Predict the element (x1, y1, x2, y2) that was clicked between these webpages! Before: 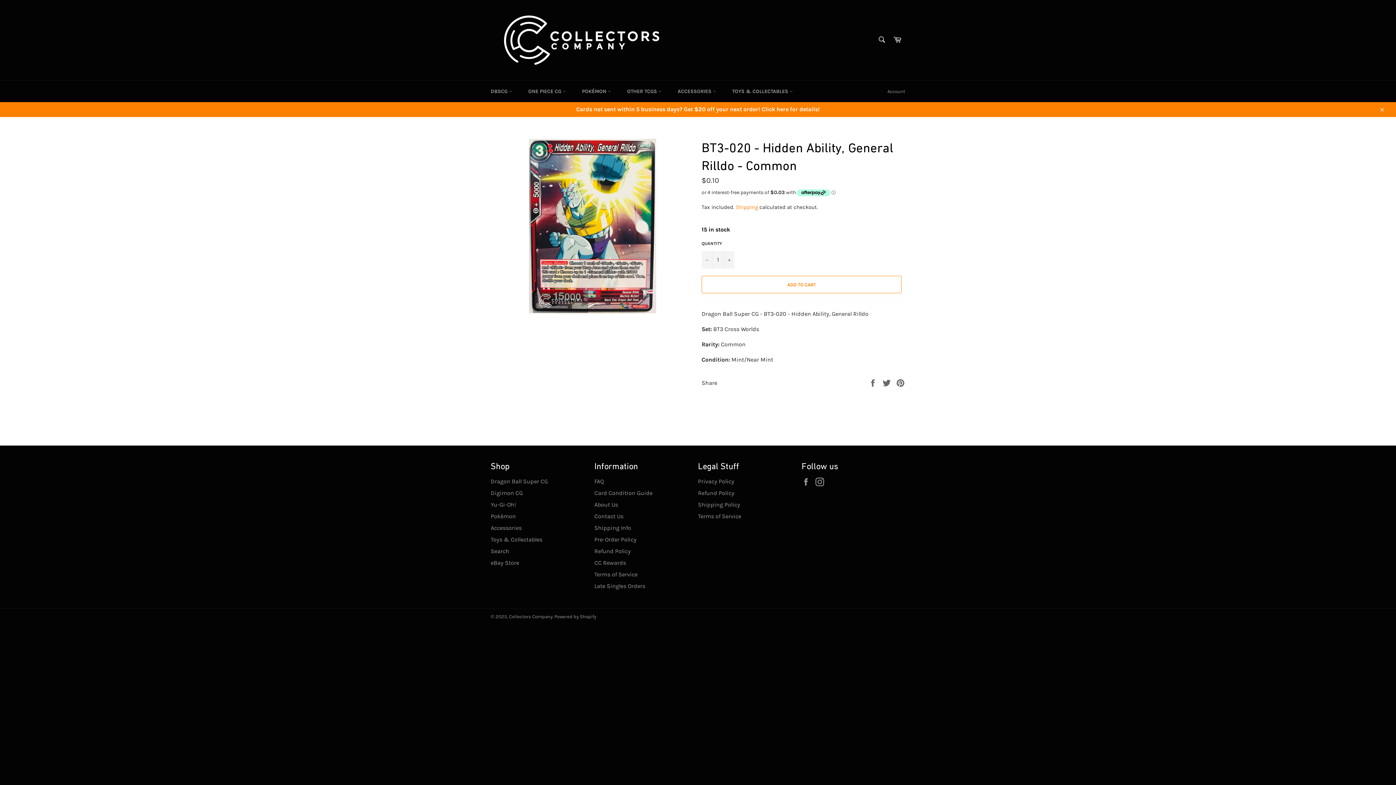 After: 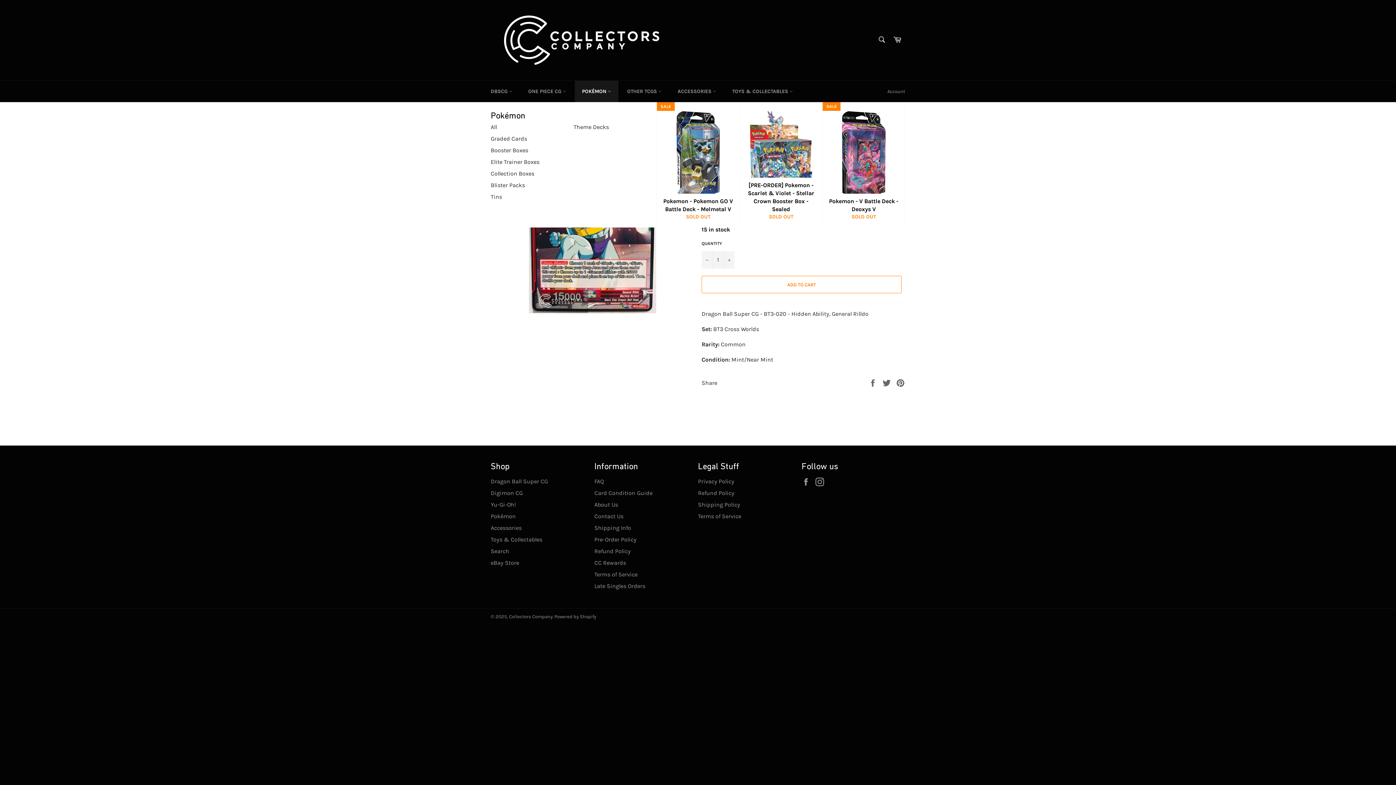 Action: bbox: (574, 80, 618, 102) label: POKÉMON 